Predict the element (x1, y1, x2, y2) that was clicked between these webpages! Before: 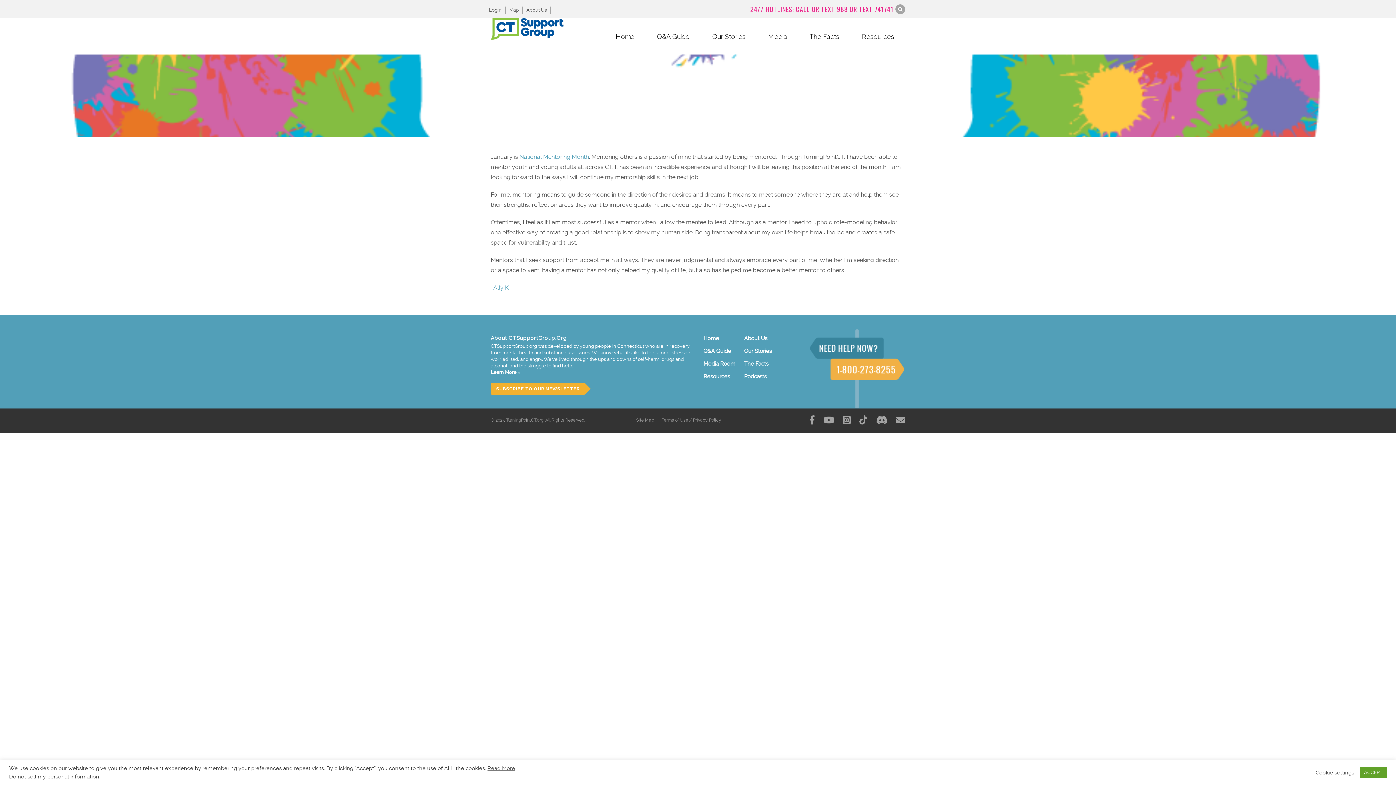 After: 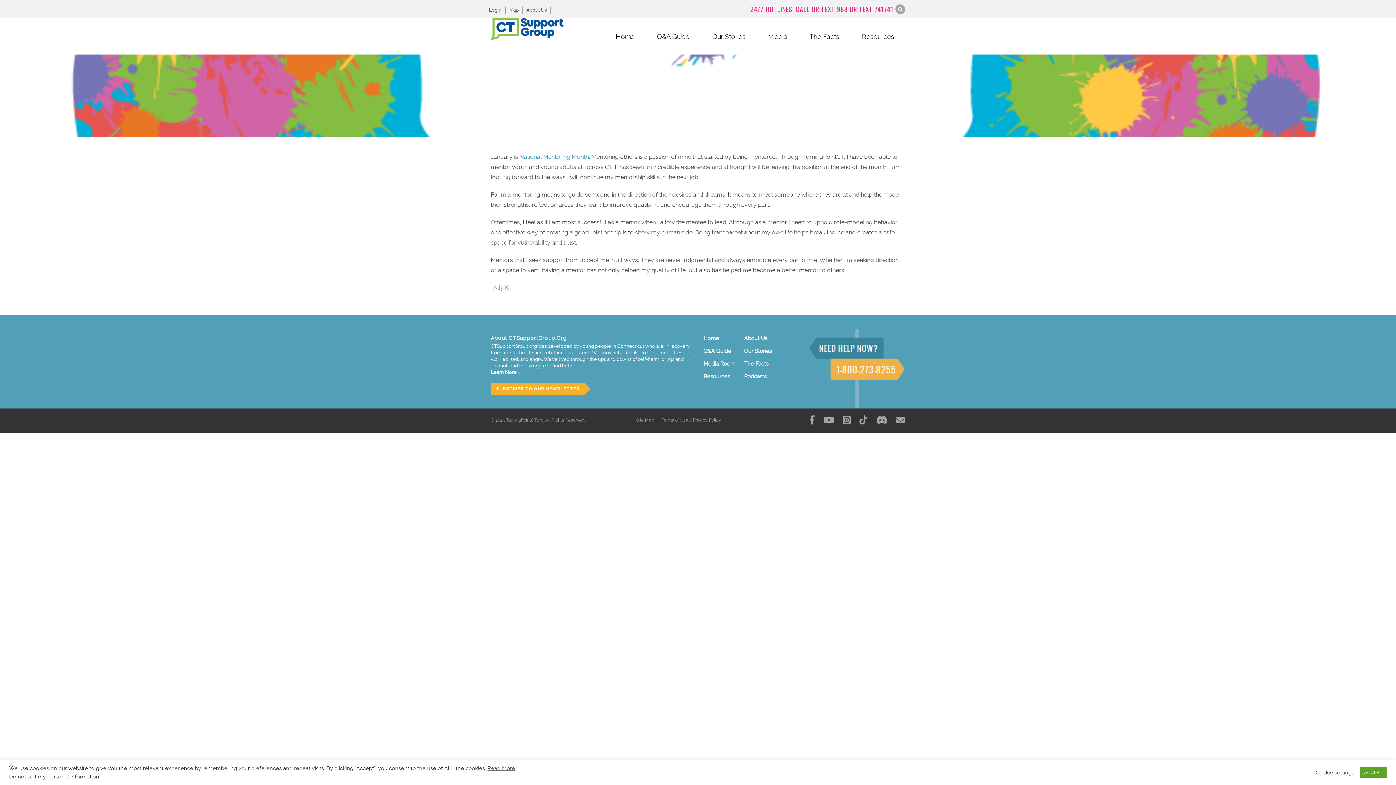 Action: bbox: (842, 415, 850, 425)